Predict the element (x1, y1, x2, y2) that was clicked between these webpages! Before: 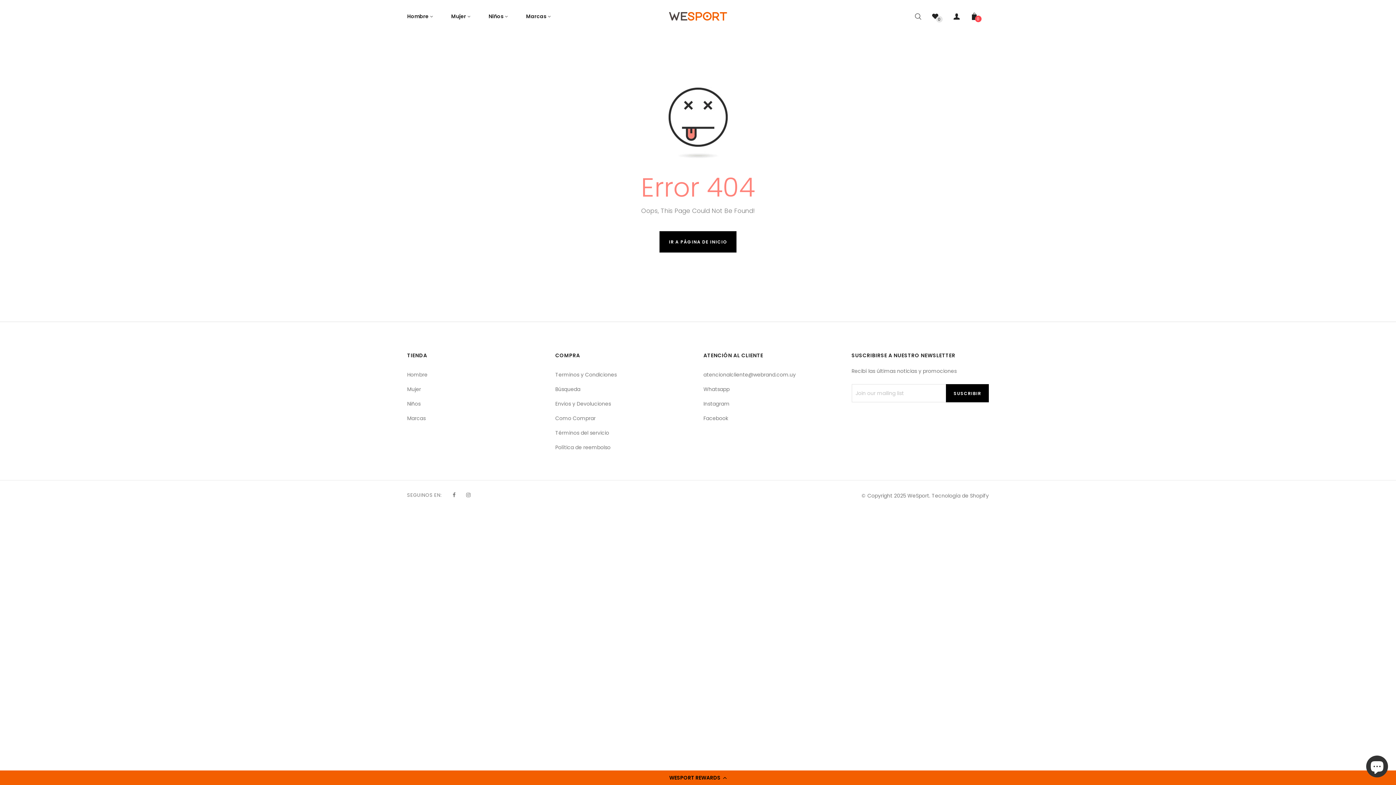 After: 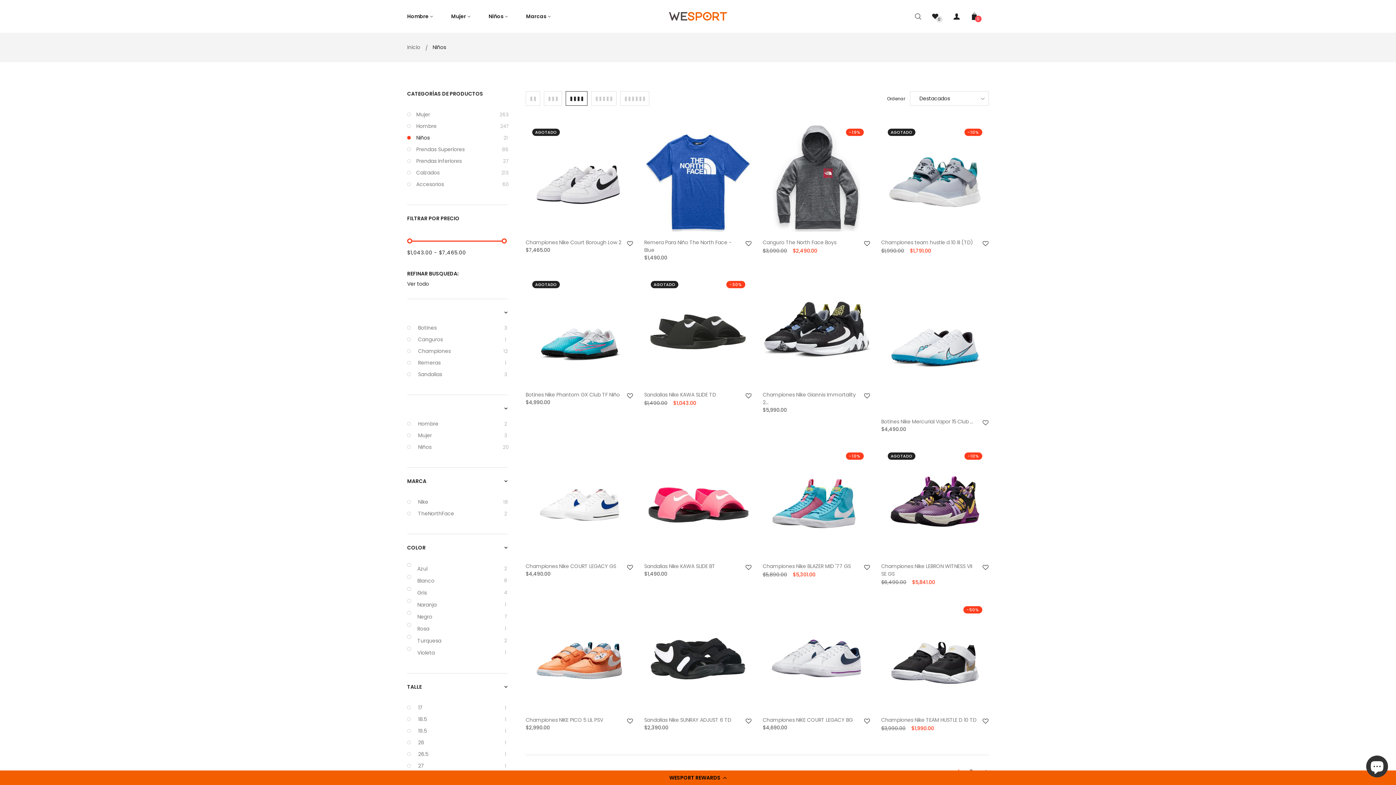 Action: label: Niños bbox: (407, 400, 420, 407)